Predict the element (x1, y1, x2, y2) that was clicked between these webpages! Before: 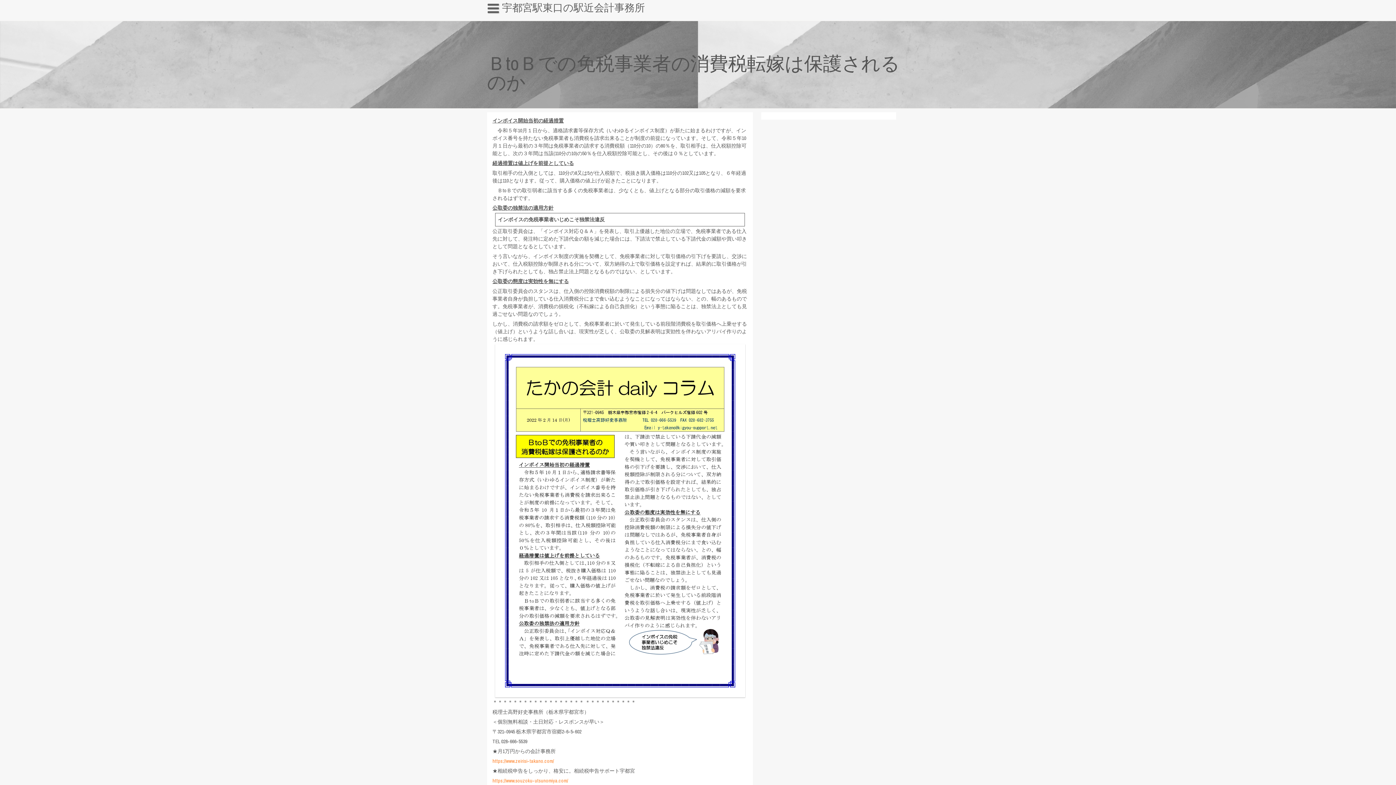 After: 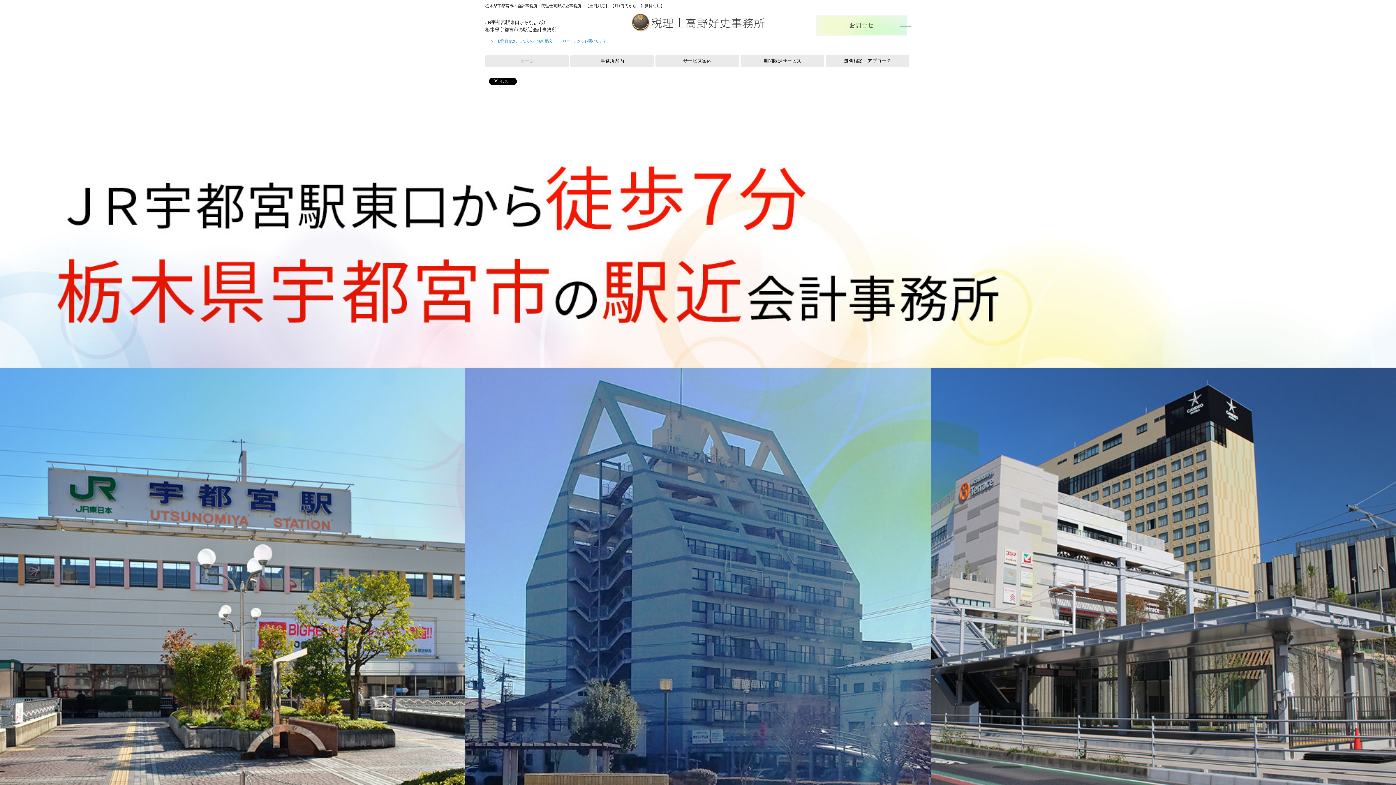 Action: bbox: (492, 758, 554, 764) label: https://www.zeirisi-takano.com/